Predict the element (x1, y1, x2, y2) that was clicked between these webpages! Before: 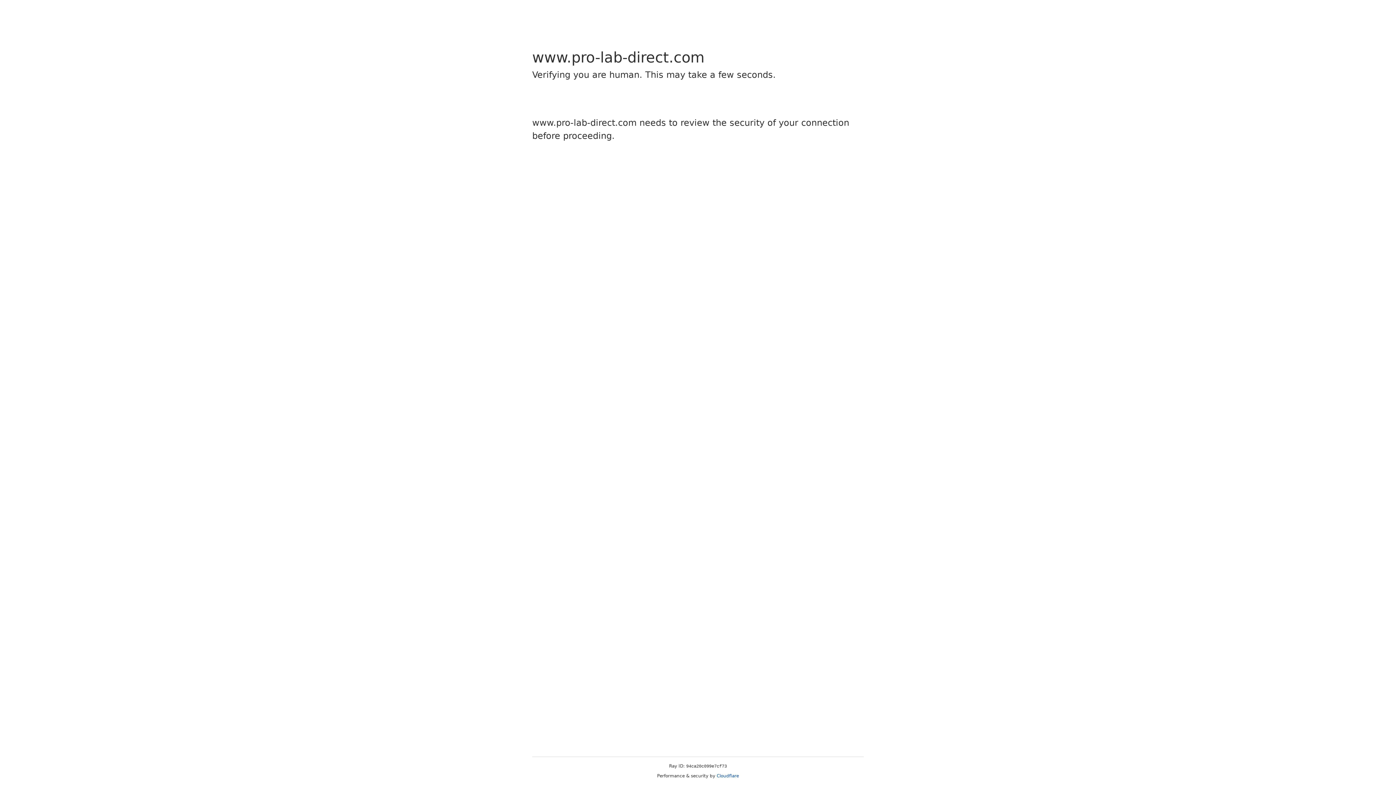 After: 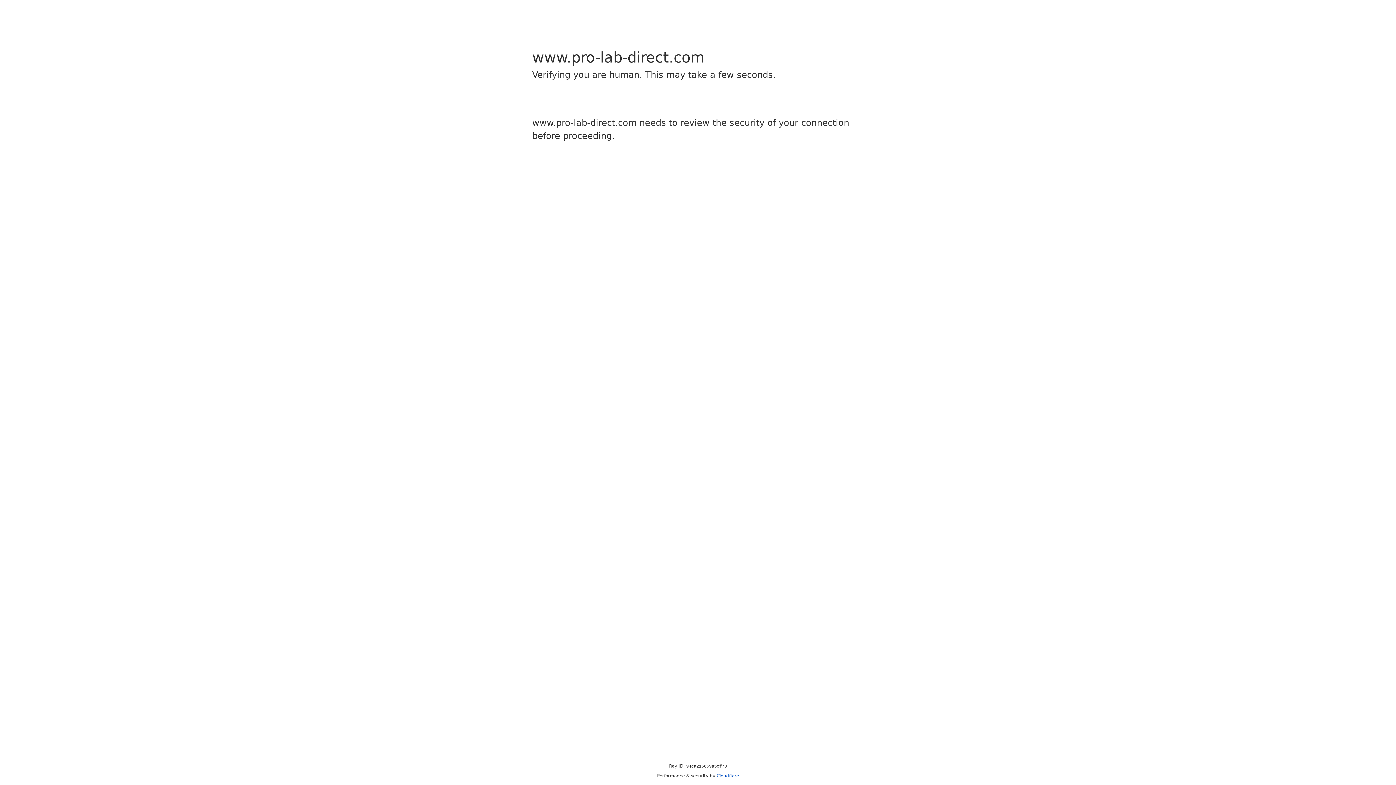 Action: bbox: (716, 773, 739, 778) label: Cloudflare